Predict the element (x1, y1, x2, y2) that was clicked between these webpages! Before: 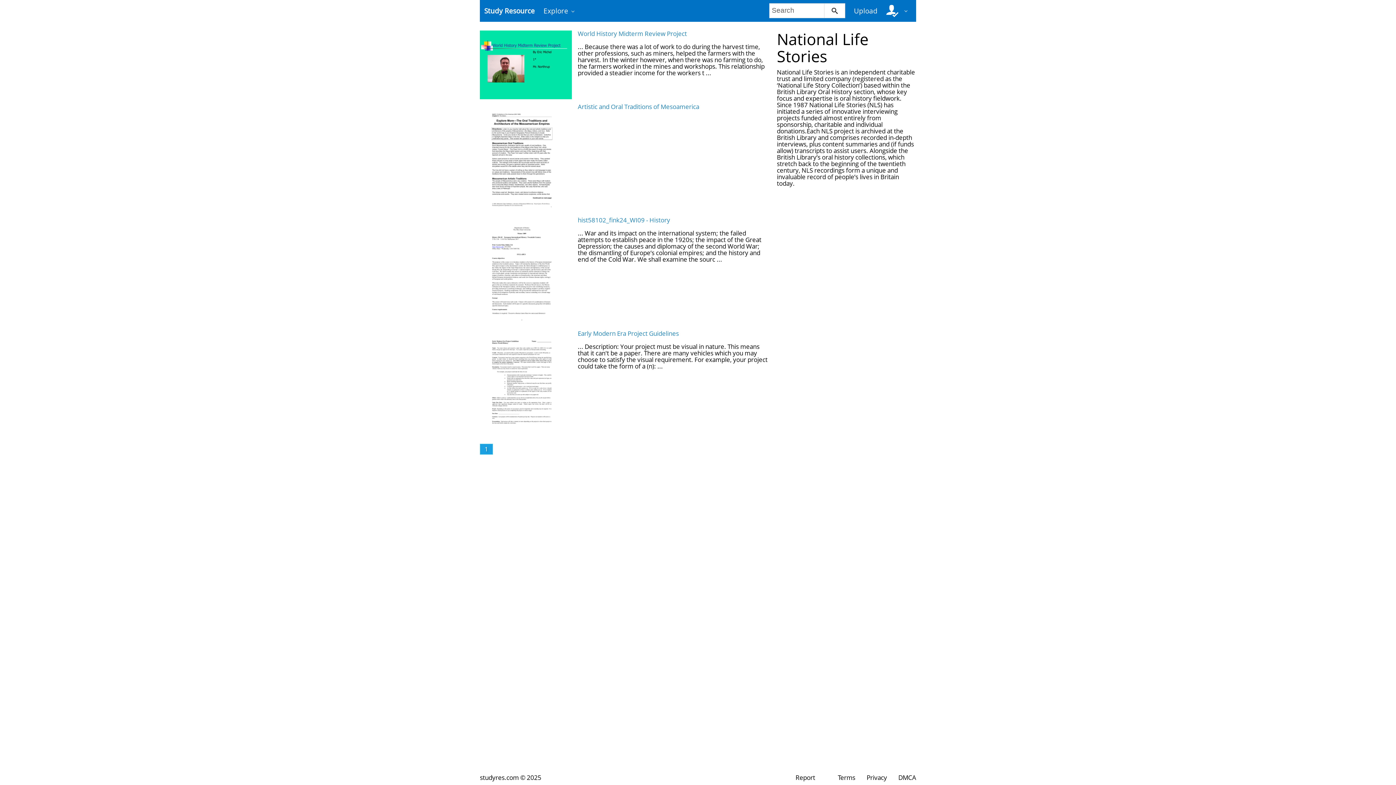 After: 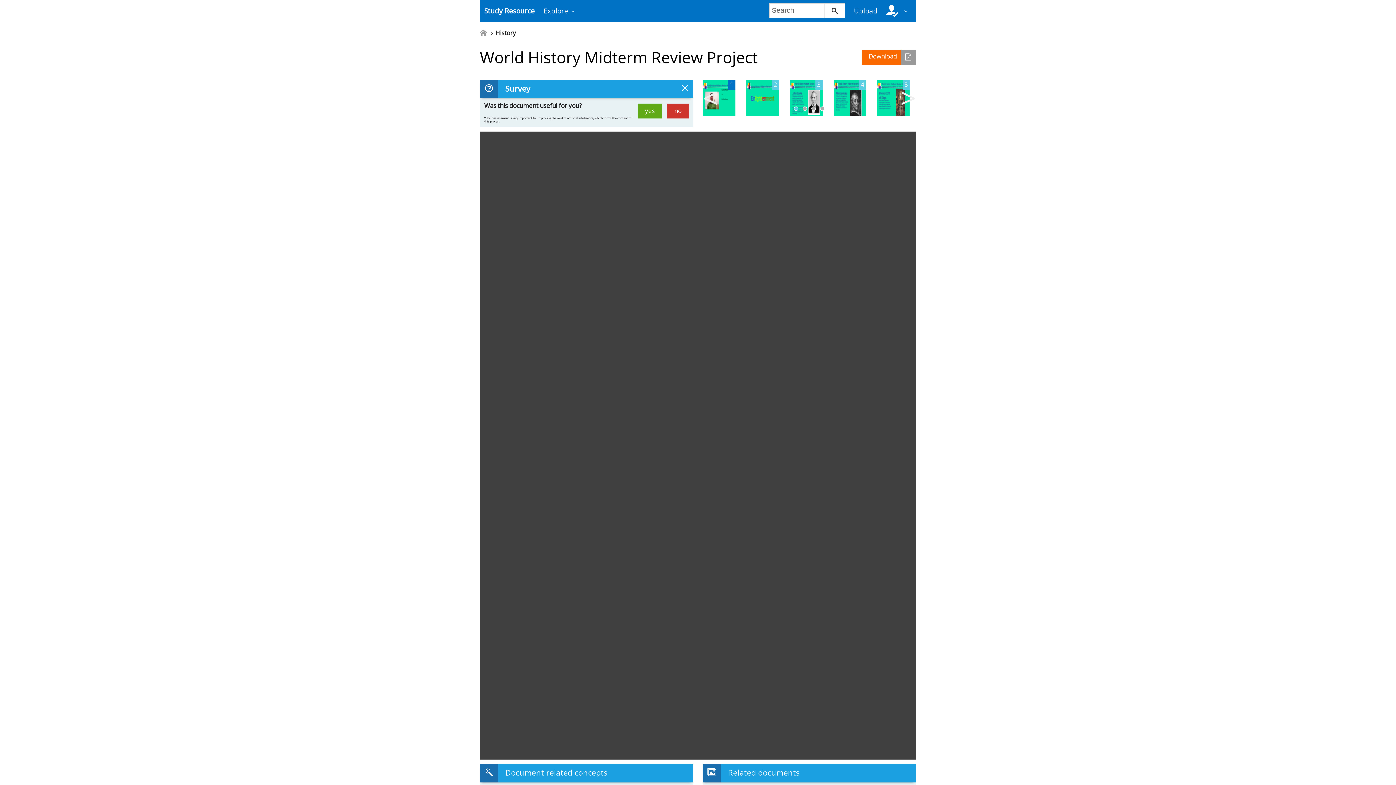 Action: bbox: (480, 60, 571, 68)